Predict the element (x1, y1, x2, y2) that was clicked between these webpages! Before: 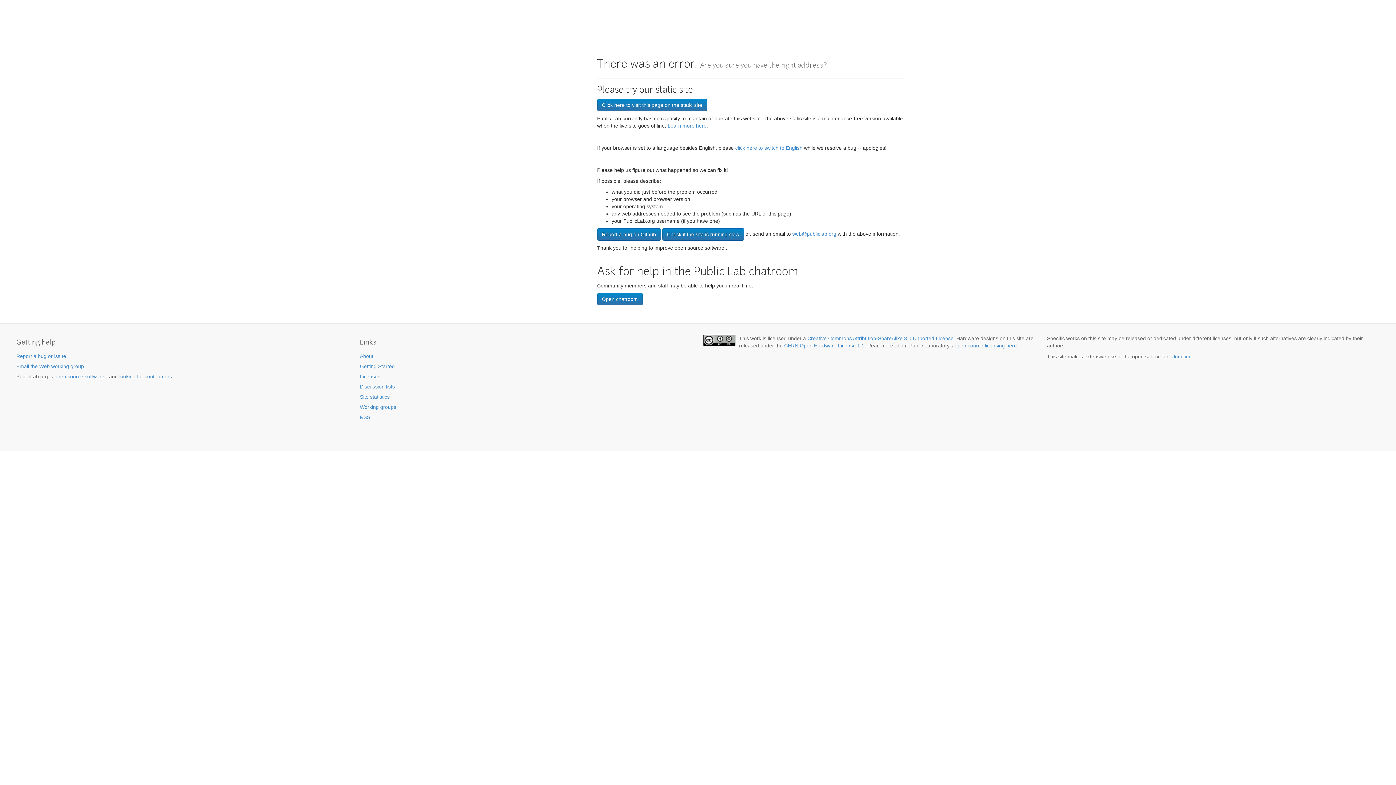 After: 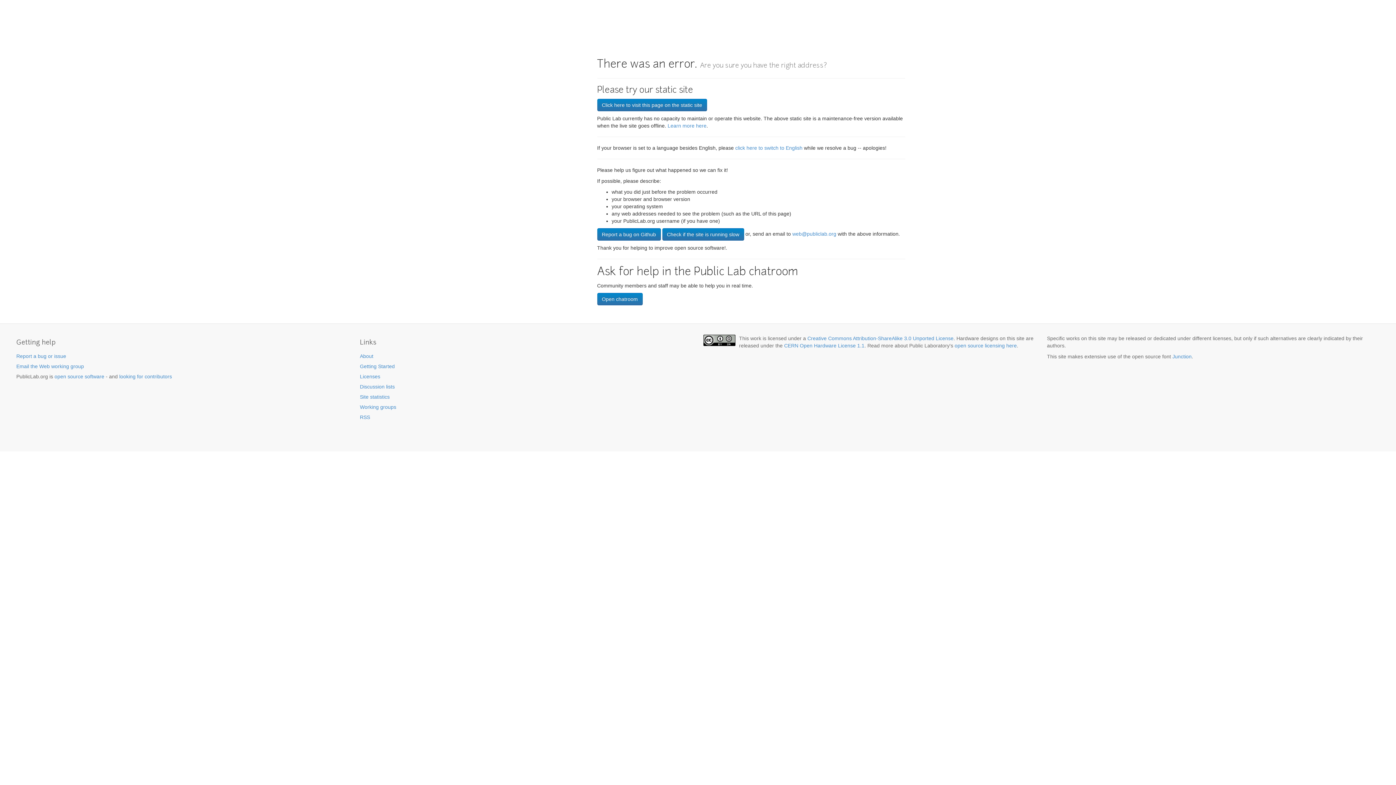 Action: label: open source licensing here bbox: (954, 342, 1017, 348)